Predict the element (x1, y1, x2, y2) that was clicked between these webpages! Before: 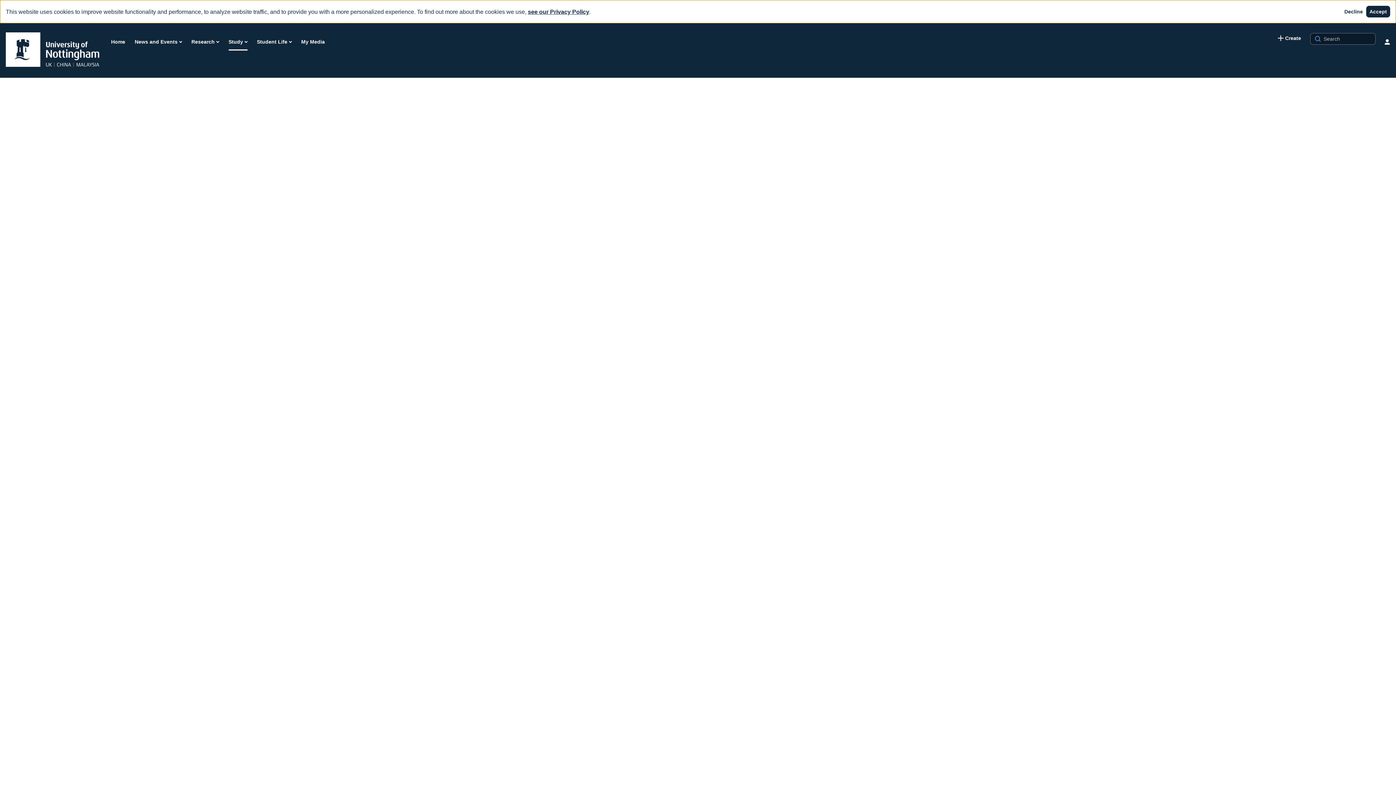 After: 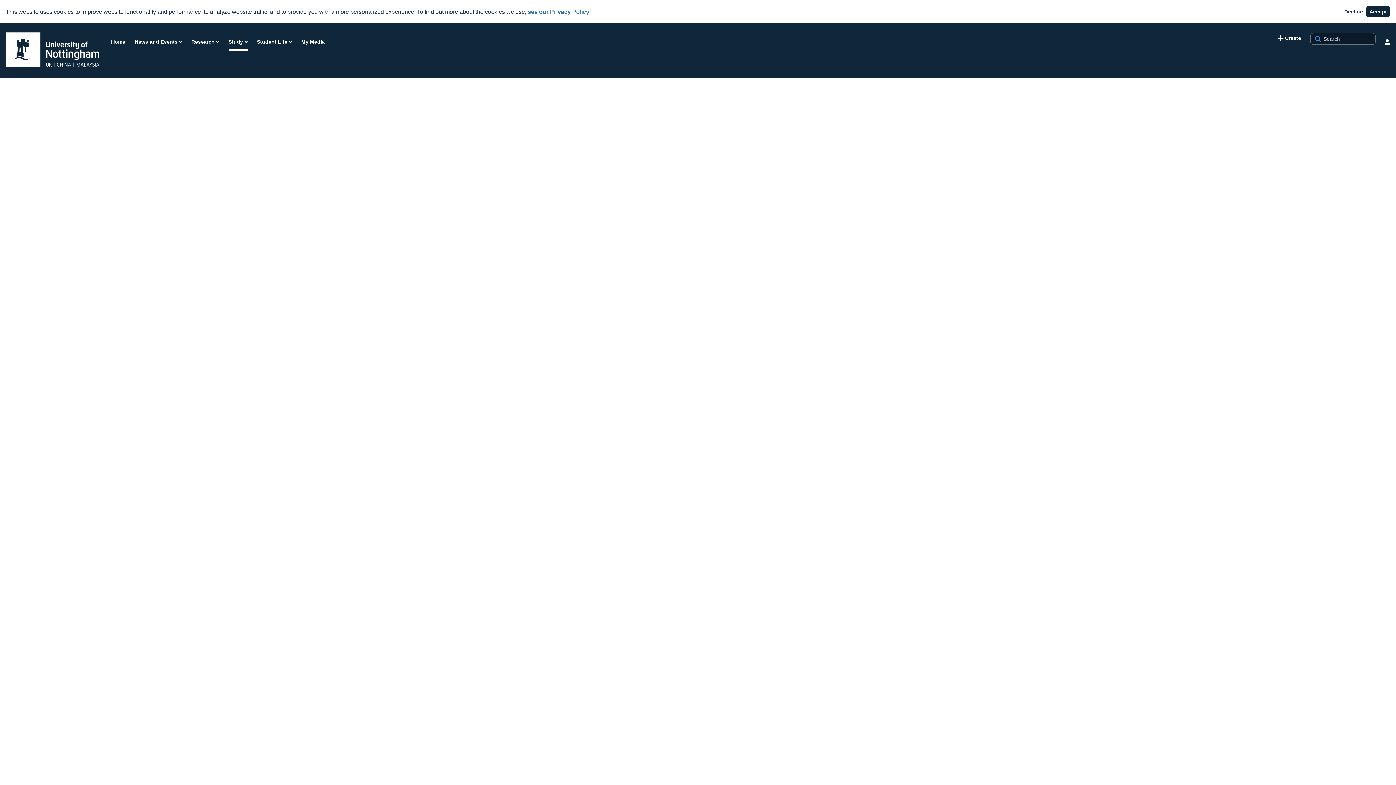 Action: bbox: (528, 8, 589, 14) label: see our Privacy Policy